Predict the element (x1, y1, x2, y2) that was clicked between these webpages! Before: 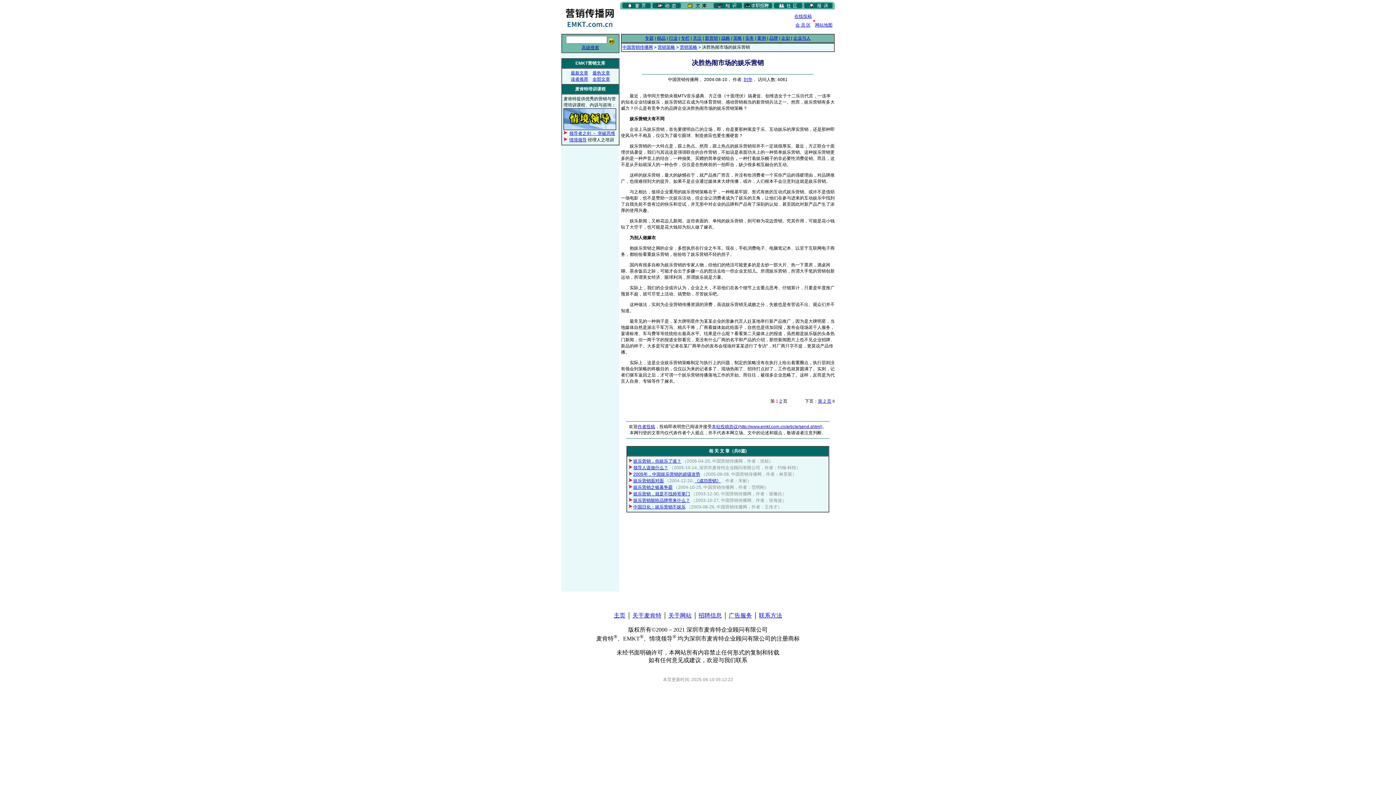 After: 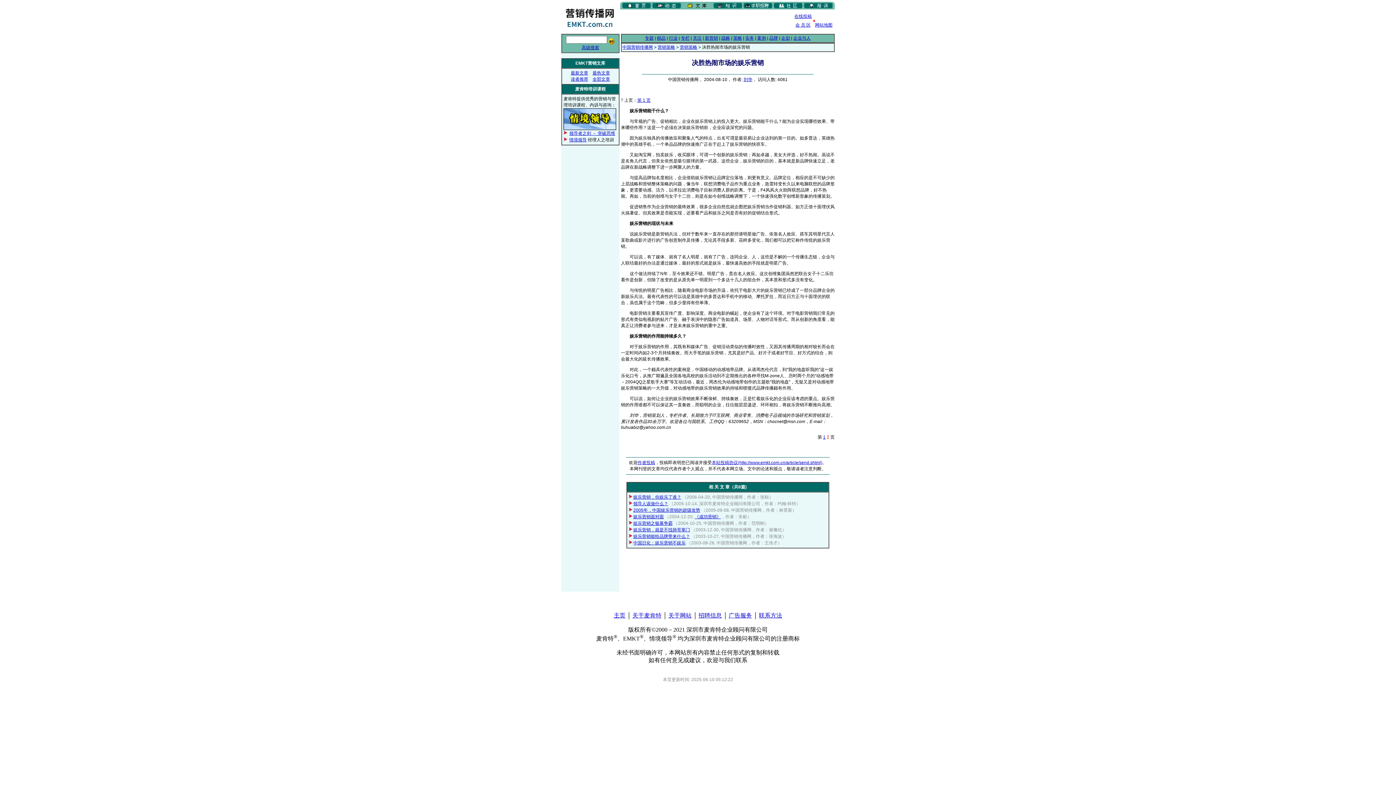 Action: label: 2 bbox: (779, 398, 782, 404)